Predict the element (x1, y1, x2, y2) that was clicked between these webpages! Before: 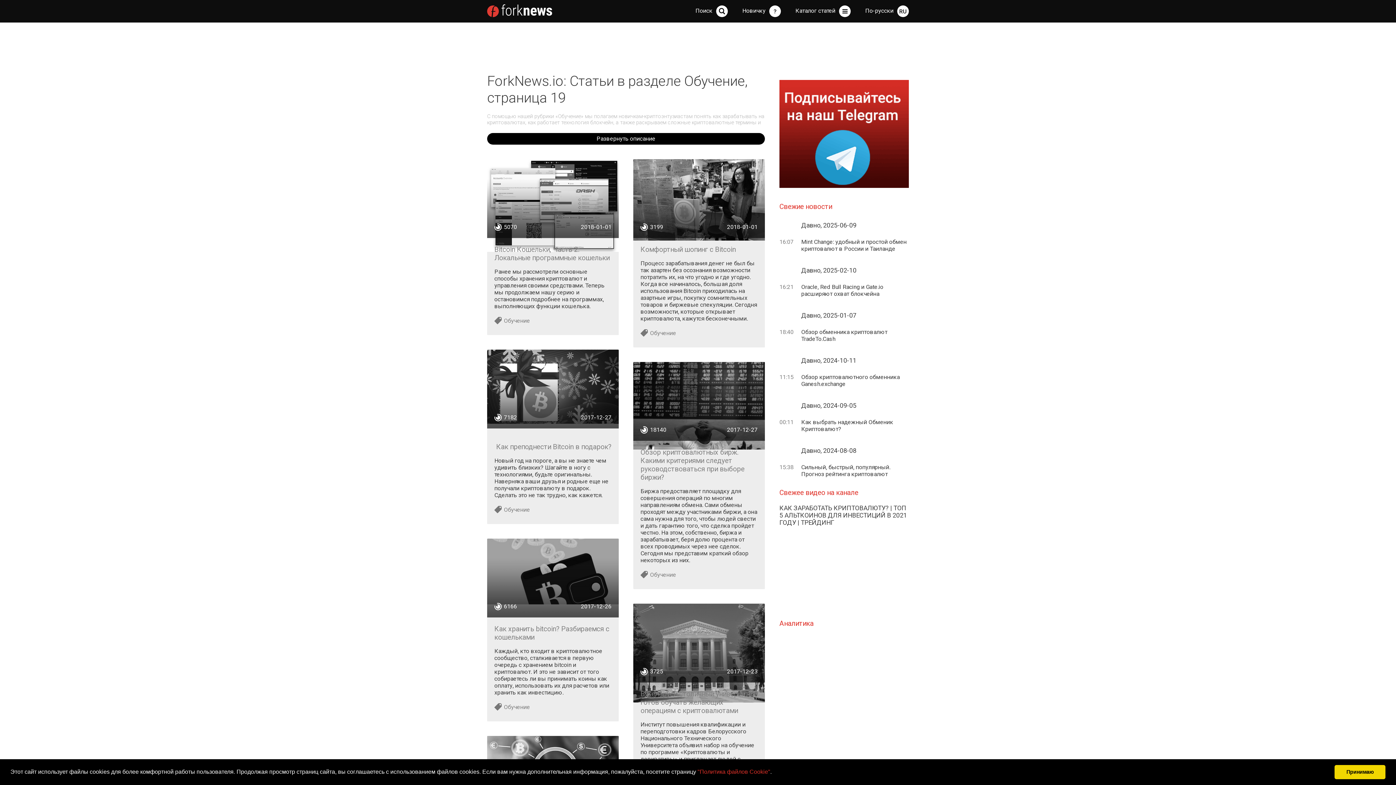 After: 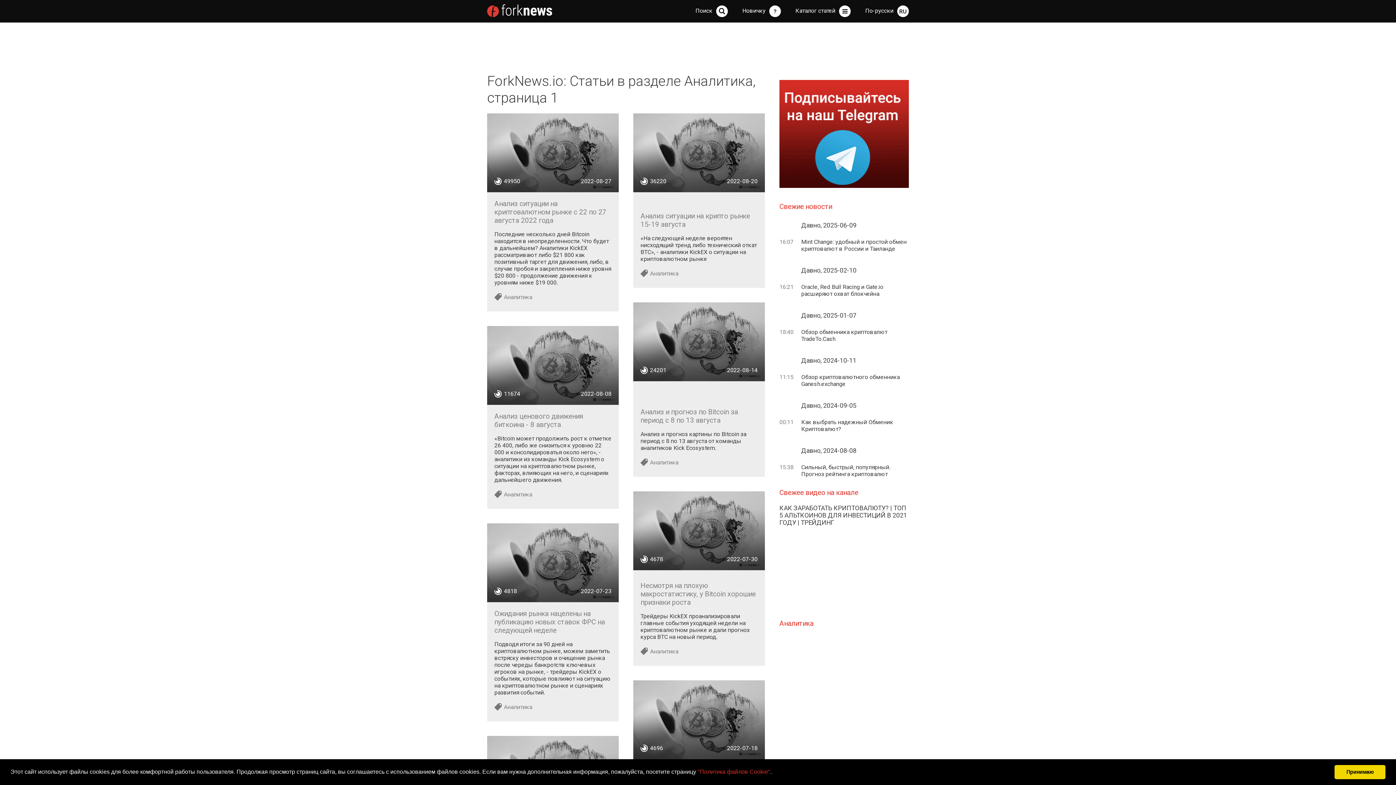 Action: bbox: (779, 619, 813, 628) label: Аналитика